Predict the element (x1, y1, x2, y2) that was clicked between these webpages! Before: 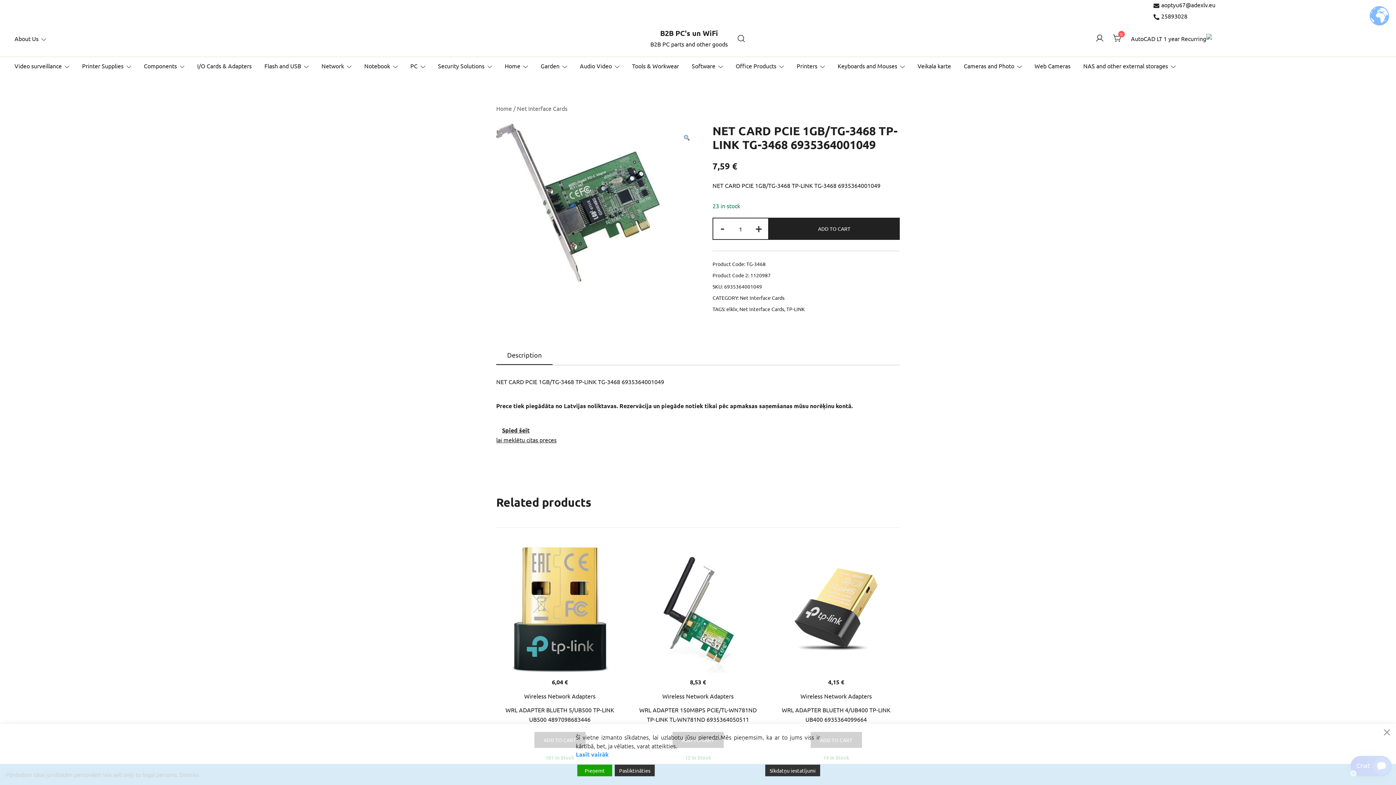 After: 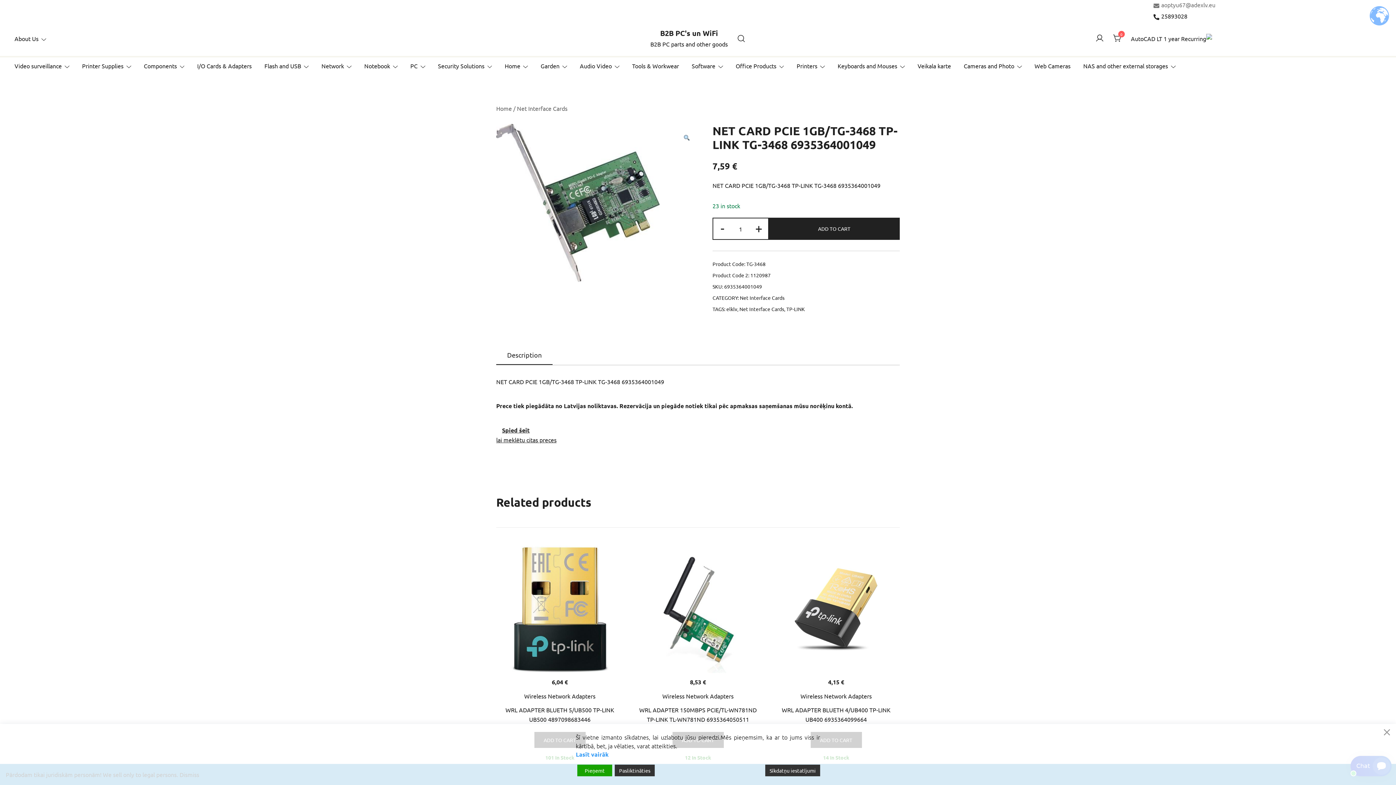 Action: bbox: (1153, 0, 1215, 9) label: aoptyu67@adexlv.eu